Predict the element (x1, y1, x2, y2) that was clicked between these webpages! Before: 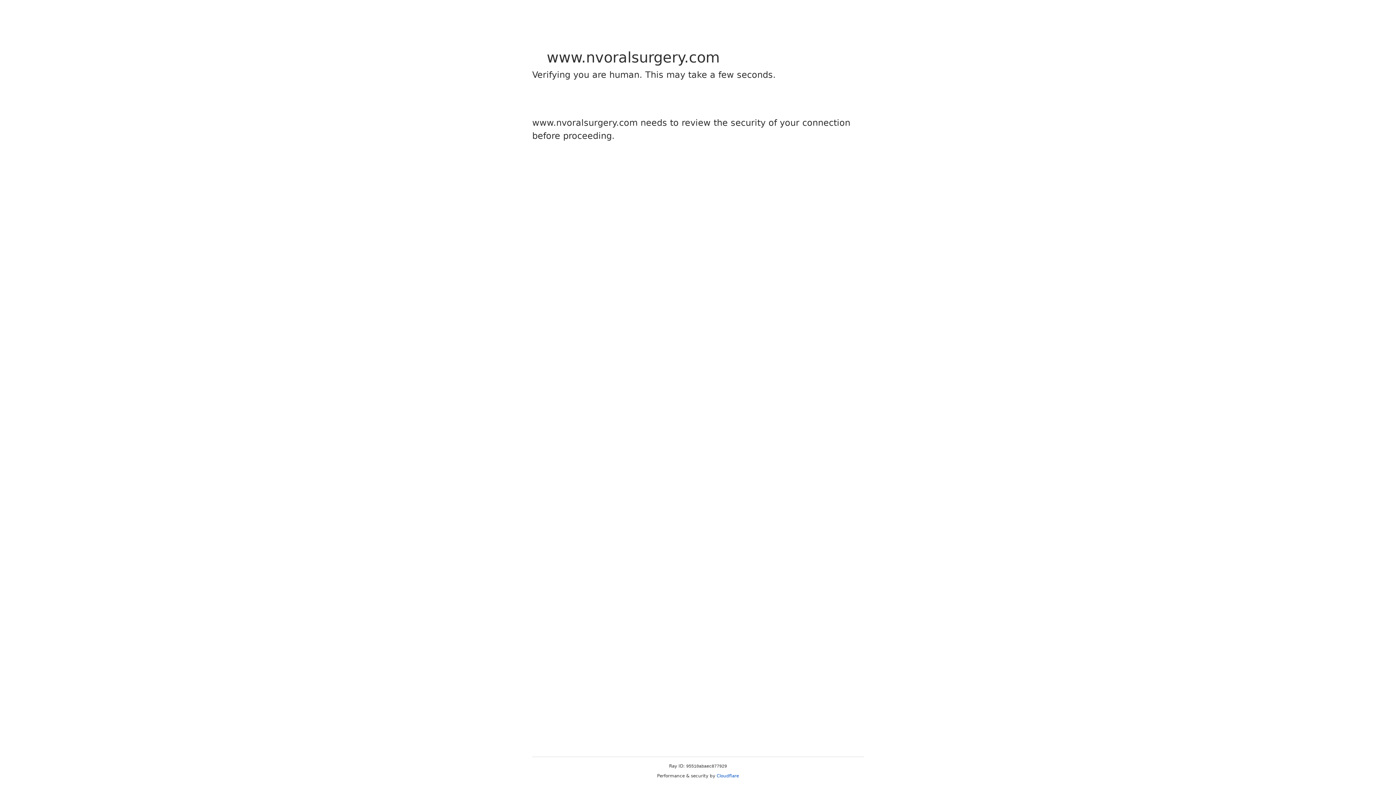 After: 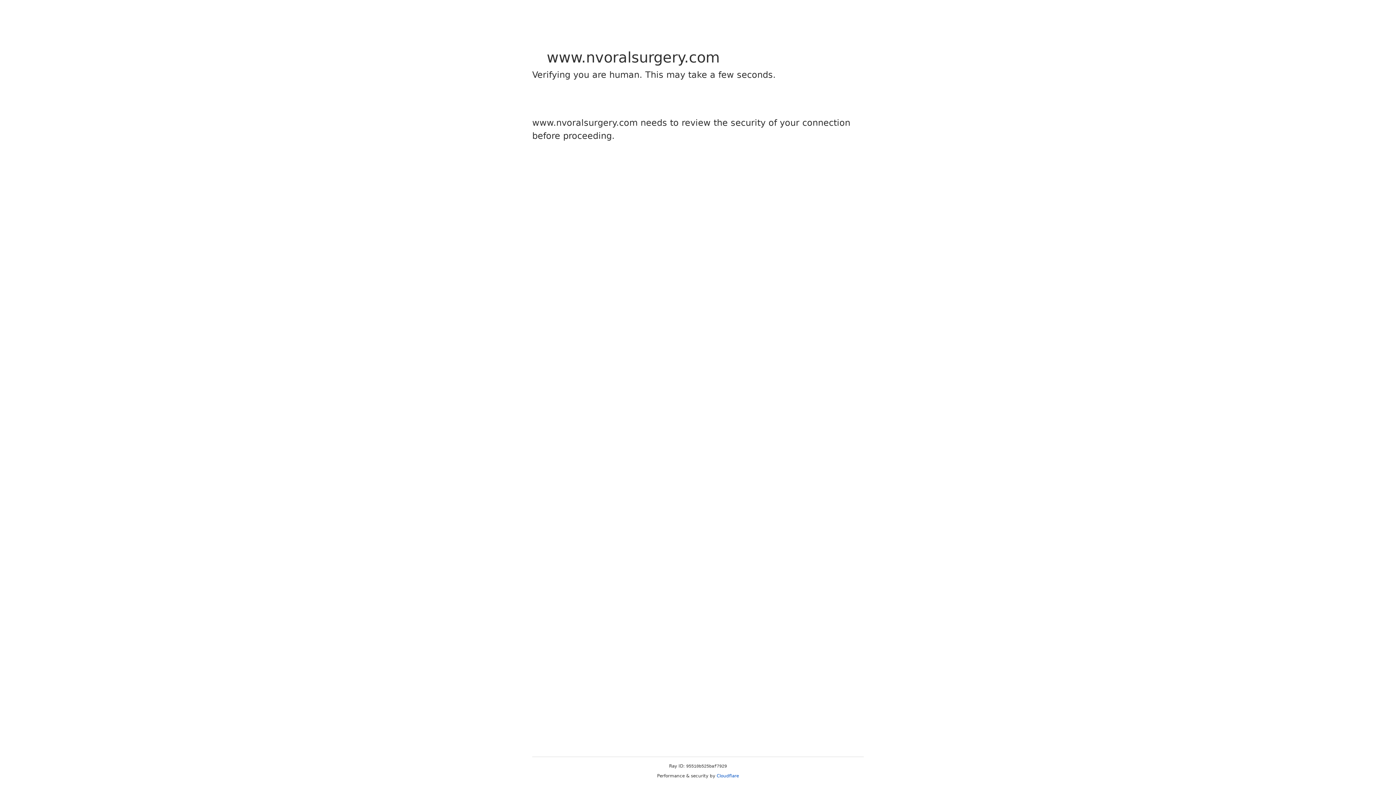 Action: label: Cloudflare bbox: (716, 773, 739, 778)